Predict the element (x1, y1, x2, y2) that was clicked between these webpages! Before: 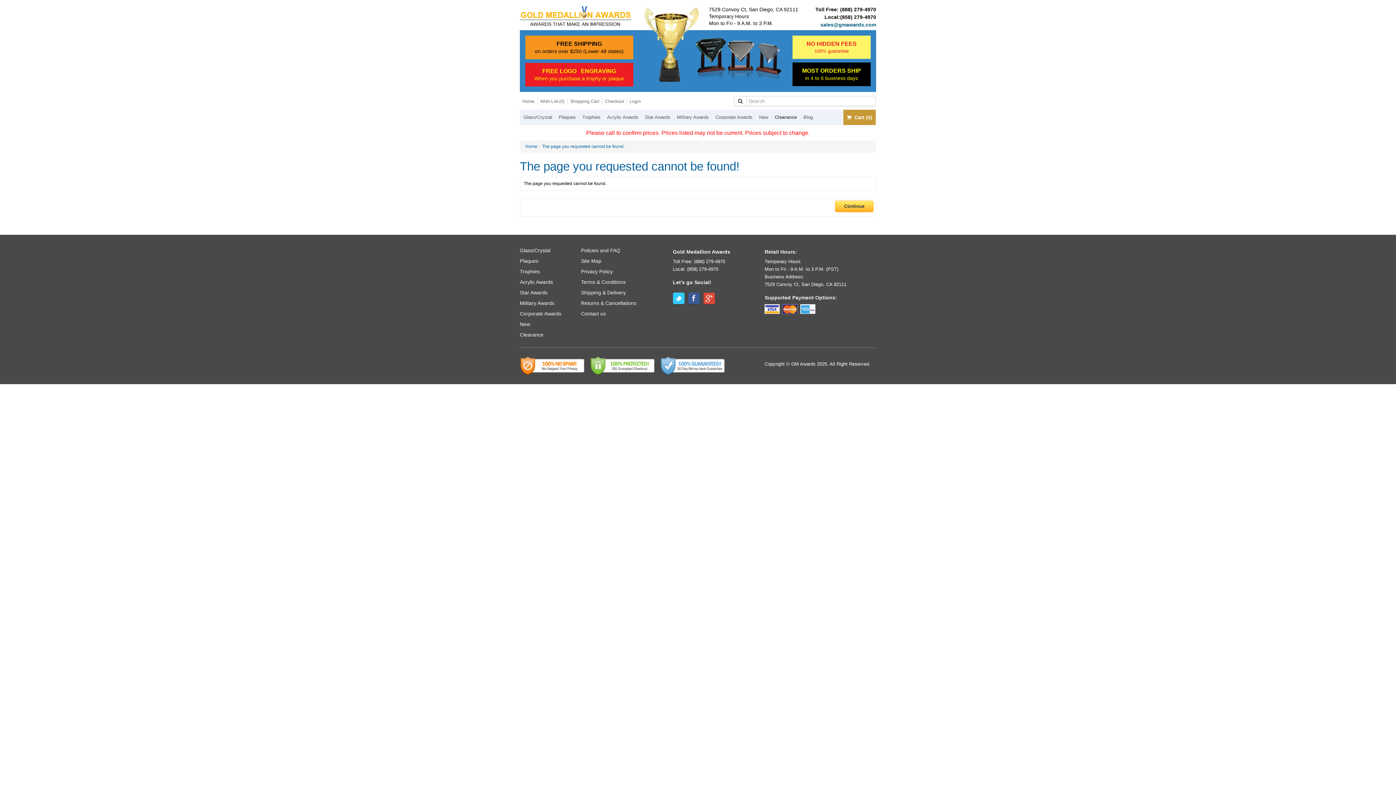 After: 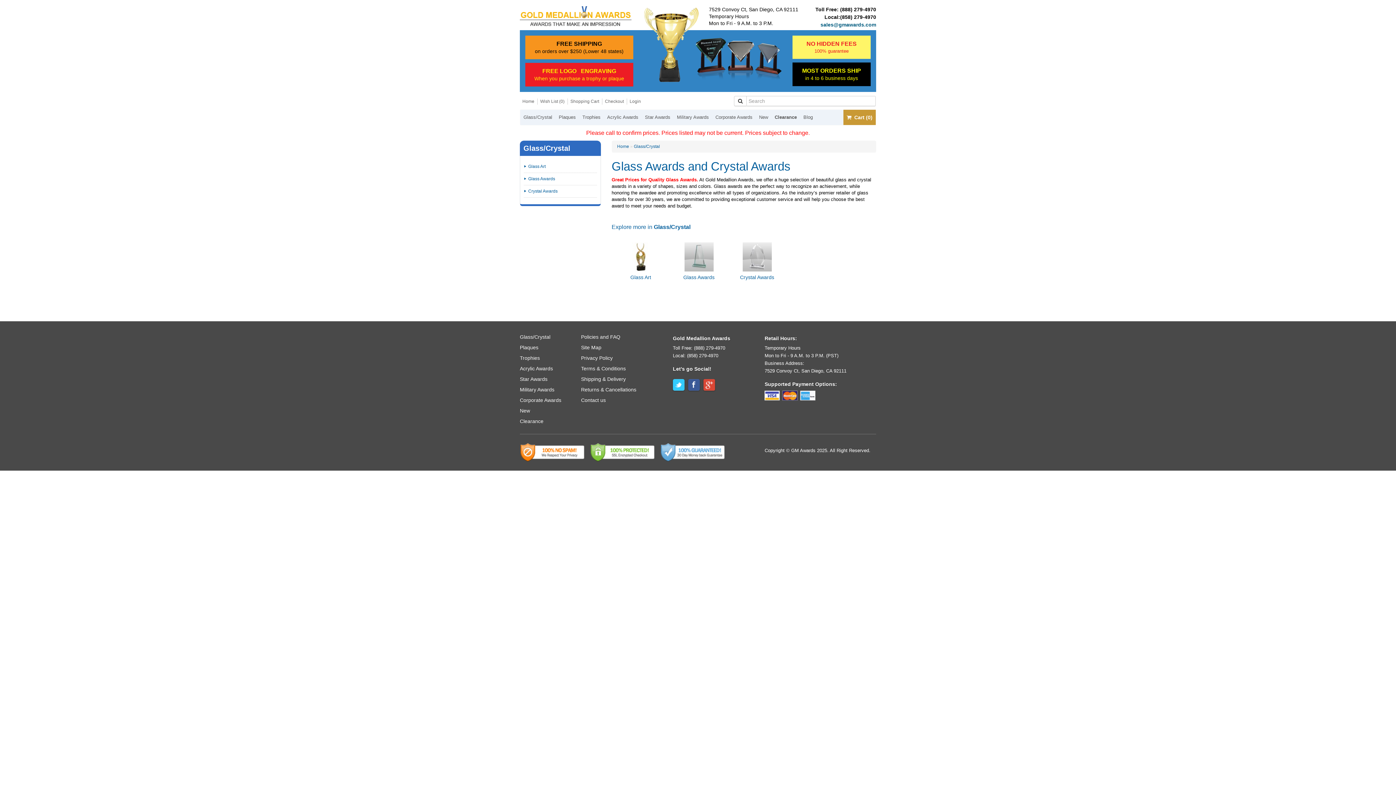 Action: bbox: (520, 247, 570, 254) label: Glass/Crystal